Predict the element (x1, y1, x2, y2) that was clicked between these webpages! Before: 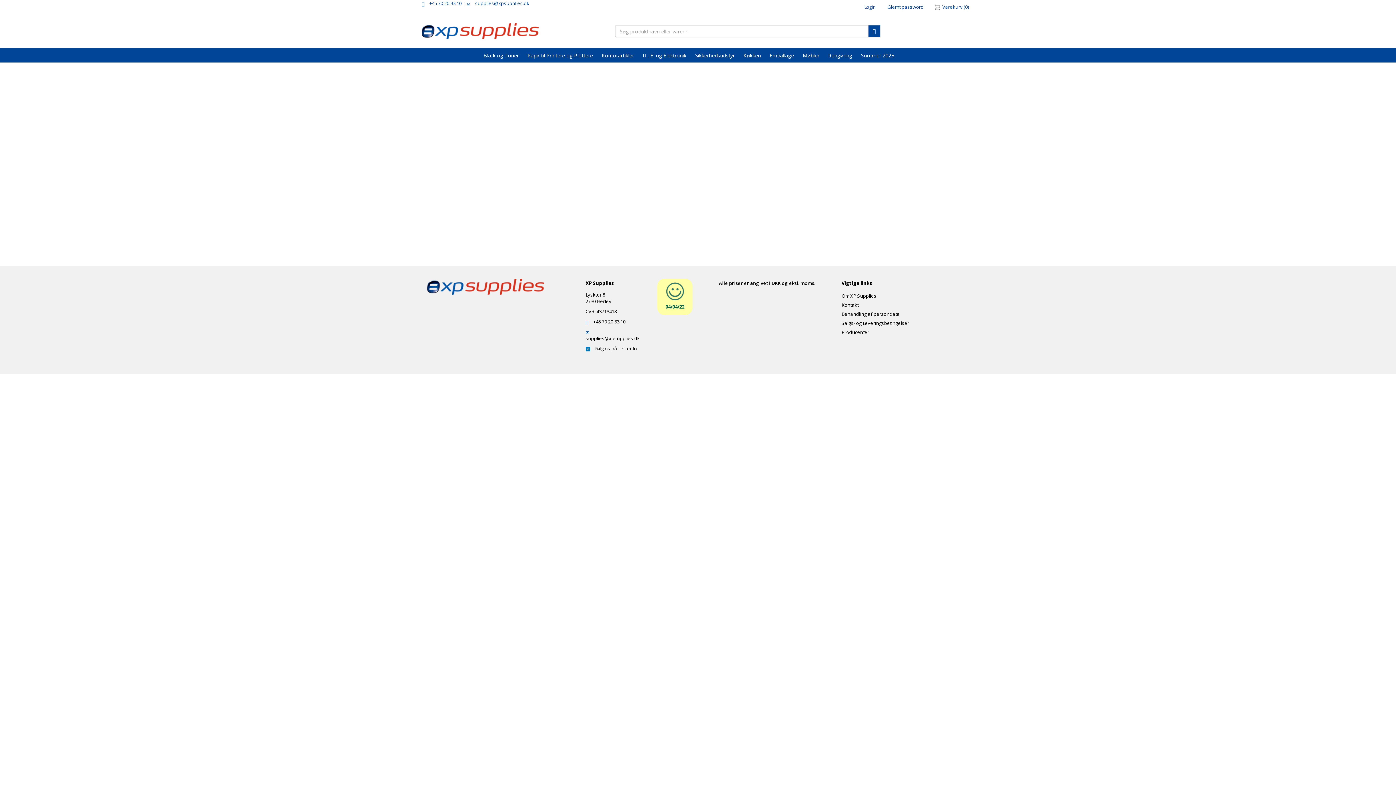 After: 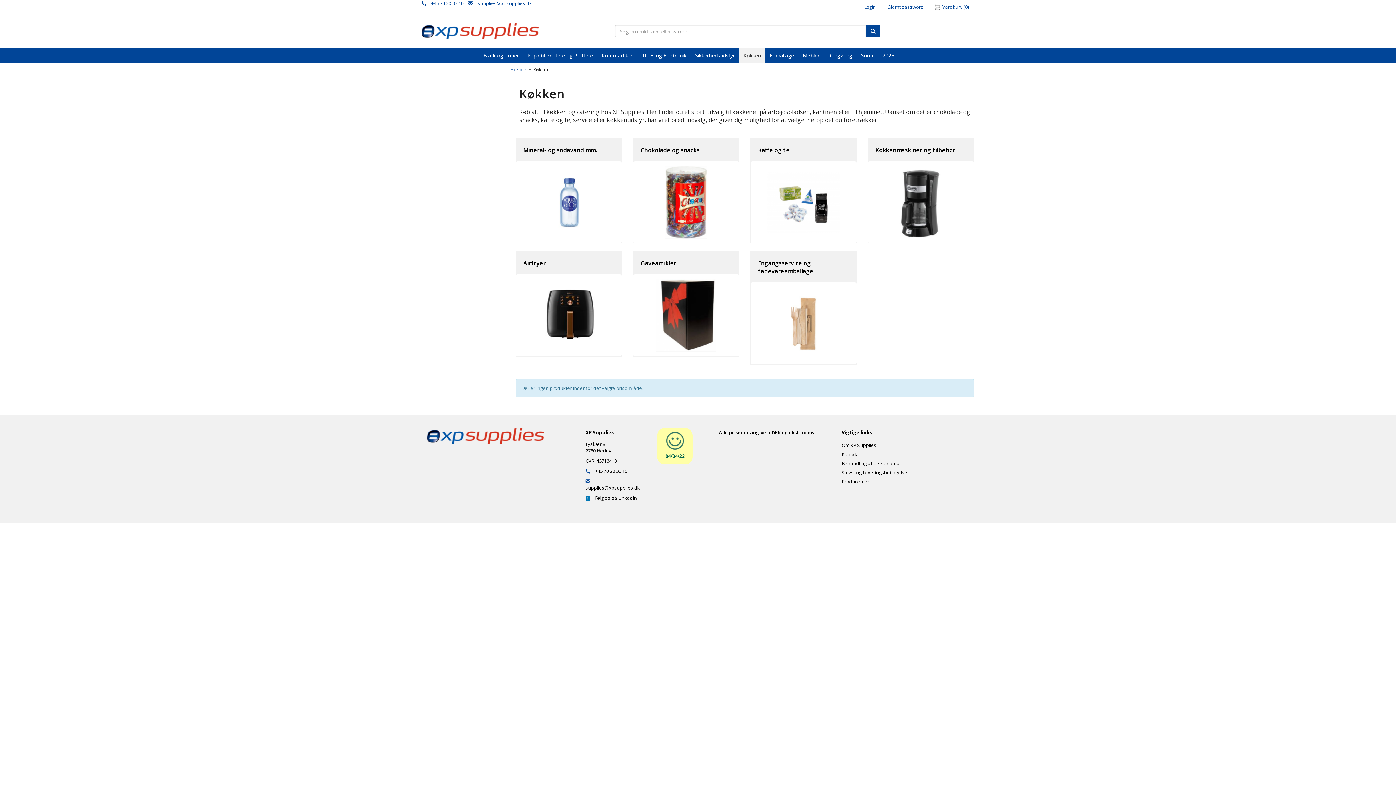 Action: label: Køkken bbox: (739, 48, 765, 62)